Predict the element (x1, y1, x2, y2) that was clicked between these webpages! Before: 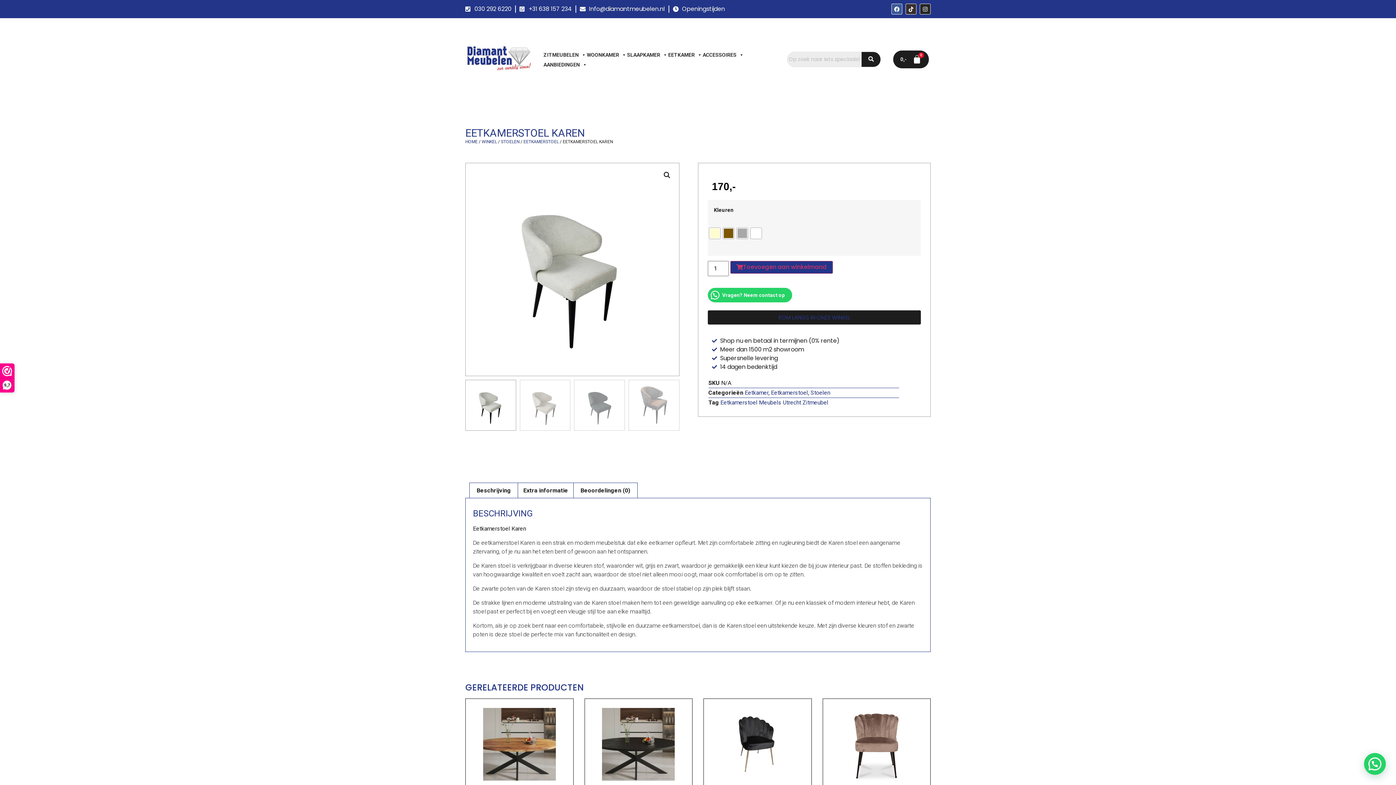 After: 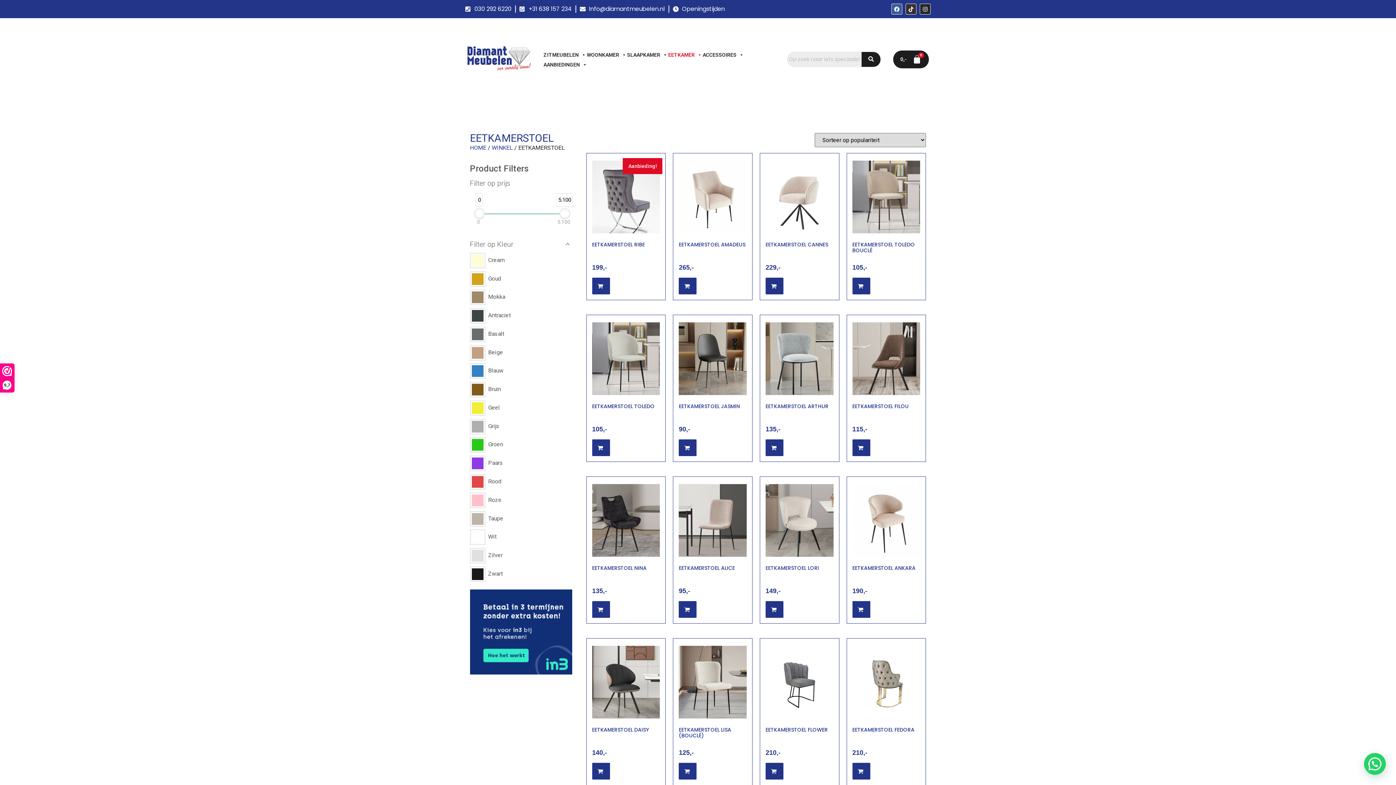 Action: label: Eetkamerstoel bbox: (771, 389, 808, 396)